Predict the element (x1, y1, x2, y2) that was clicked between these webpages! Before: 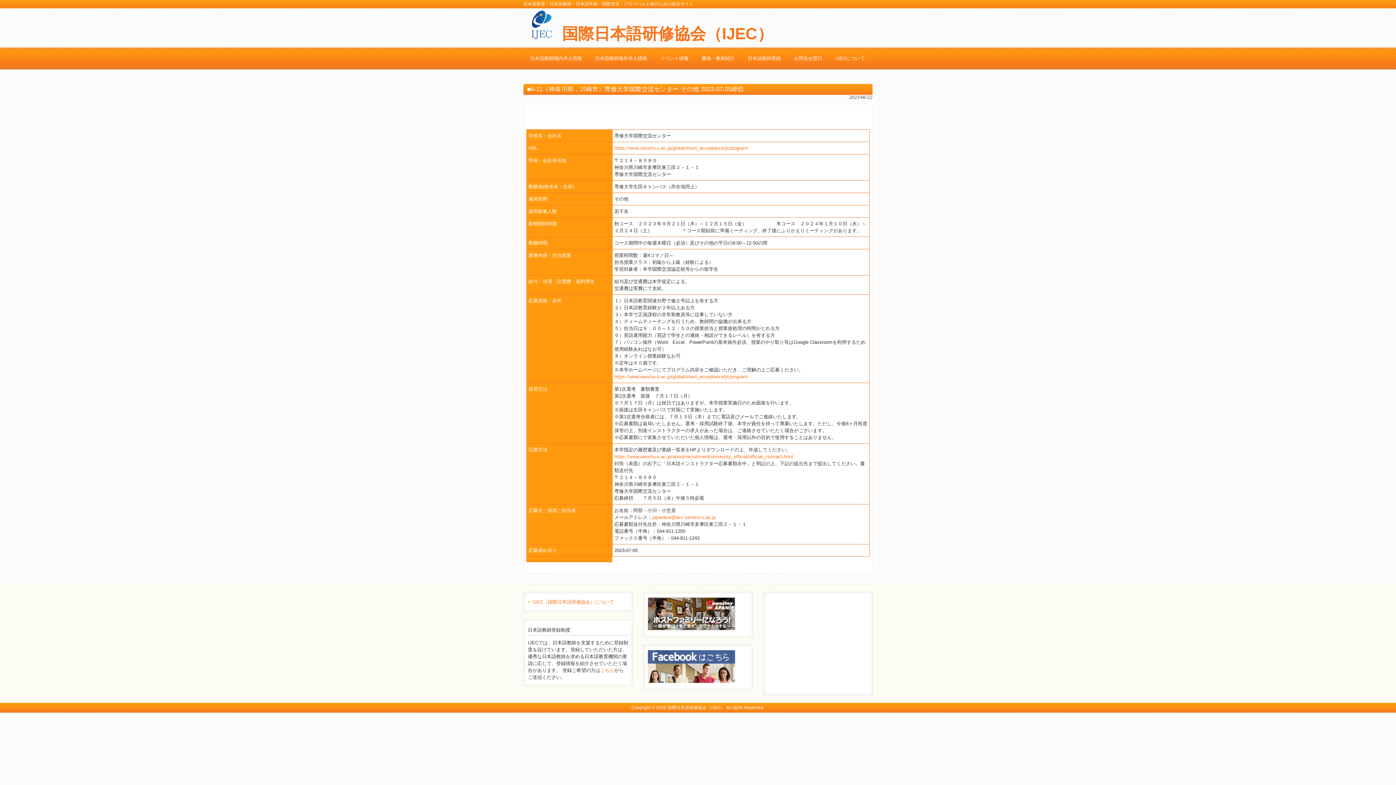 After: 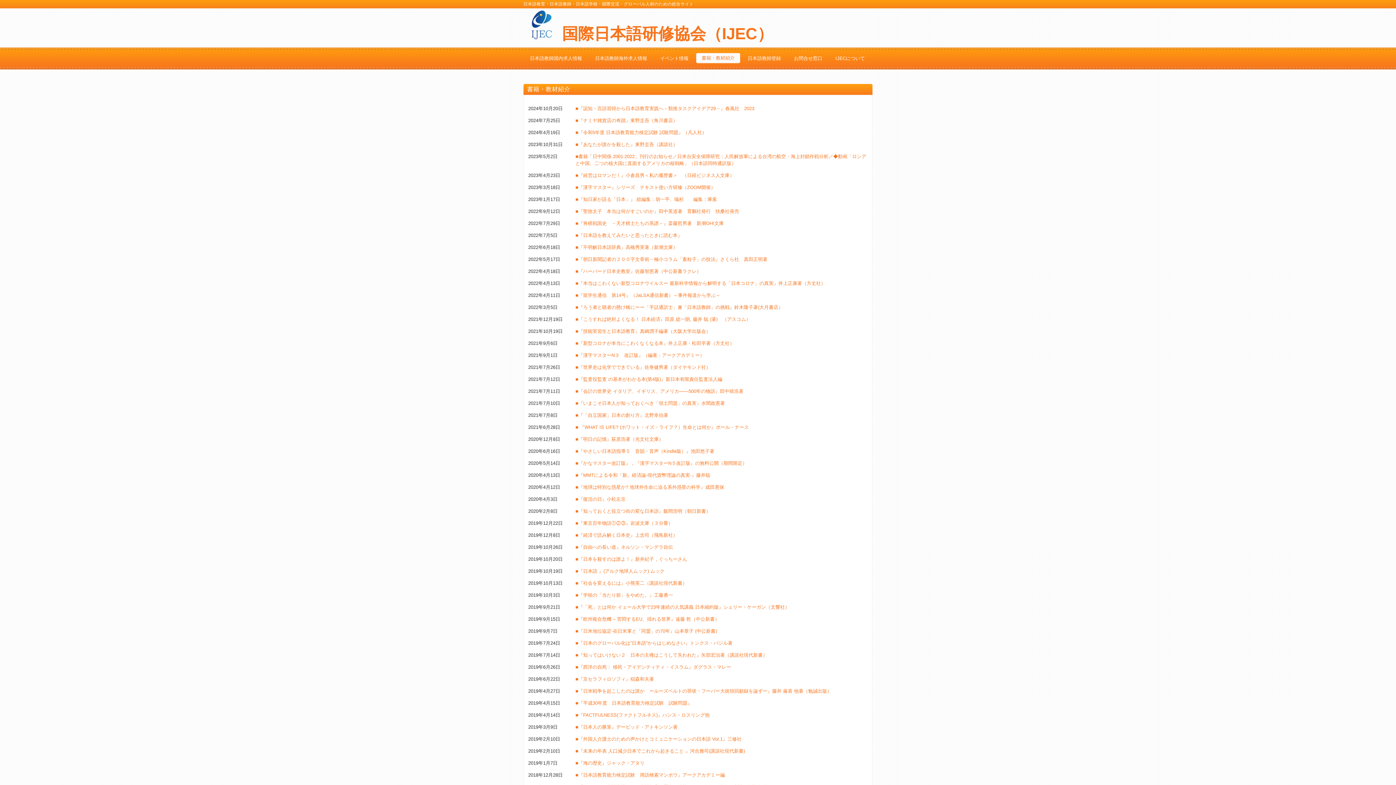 Action: label: 書籍・教材紹介 bbox: (696, 53, 740, 63)